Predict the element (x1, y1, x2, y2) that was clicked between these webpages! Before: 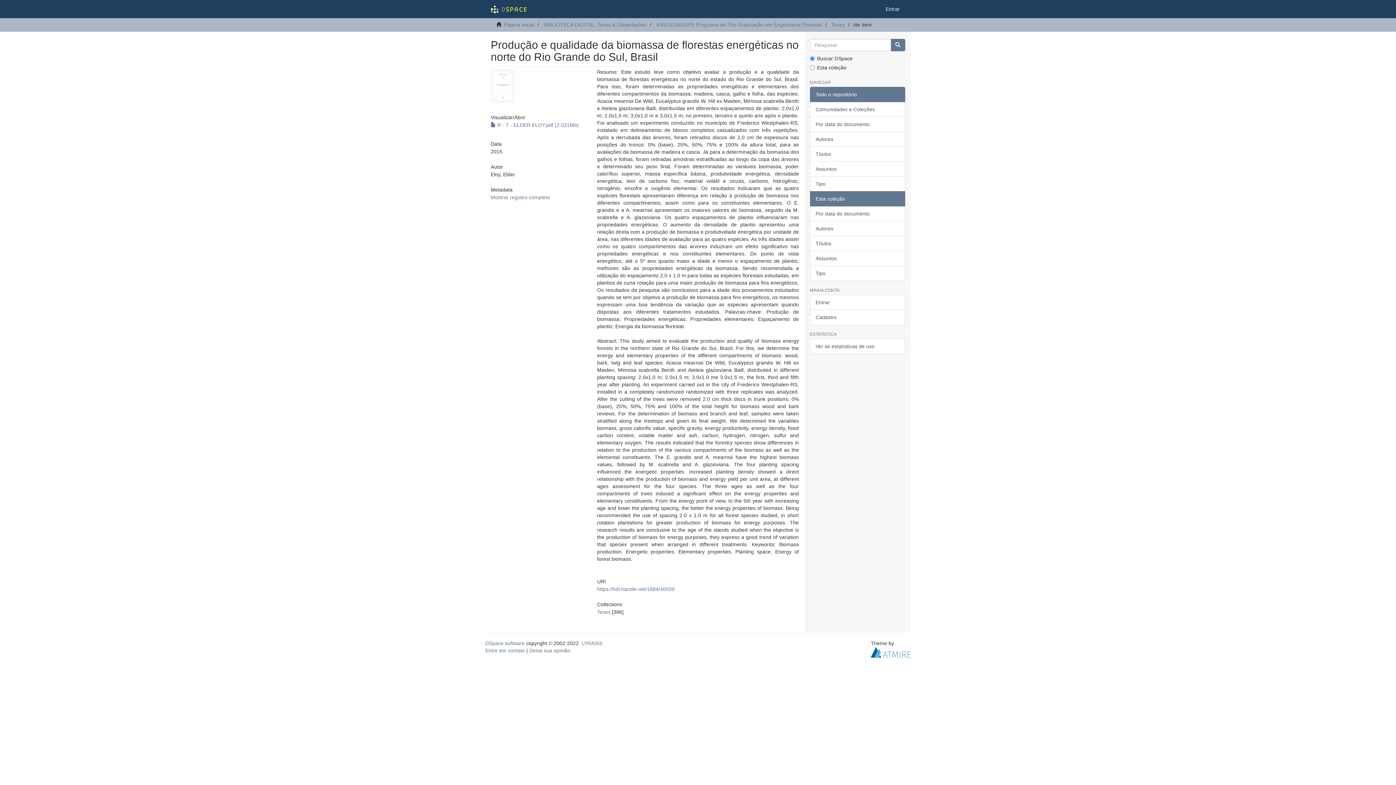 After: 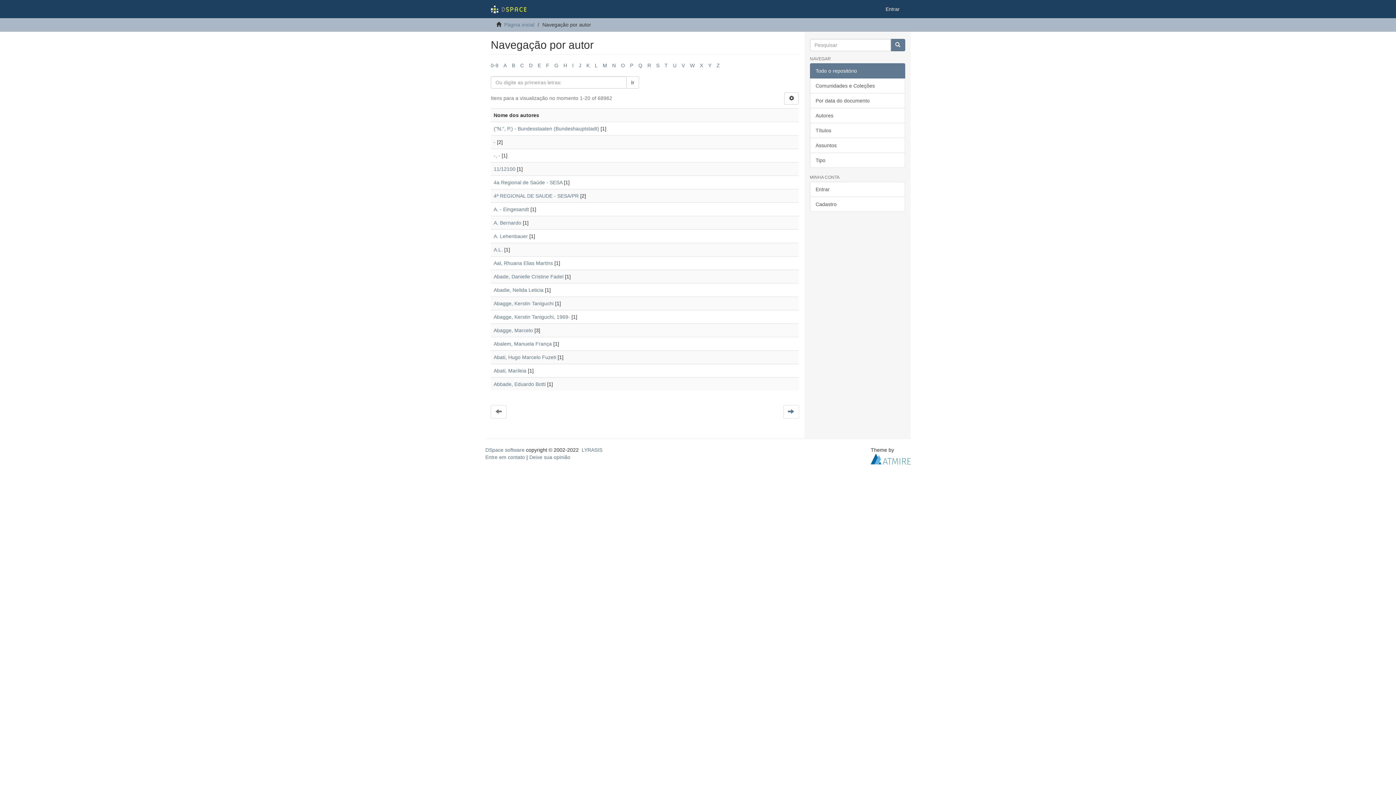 Action: bbox: (810, 131, 905, 146) label: Autores